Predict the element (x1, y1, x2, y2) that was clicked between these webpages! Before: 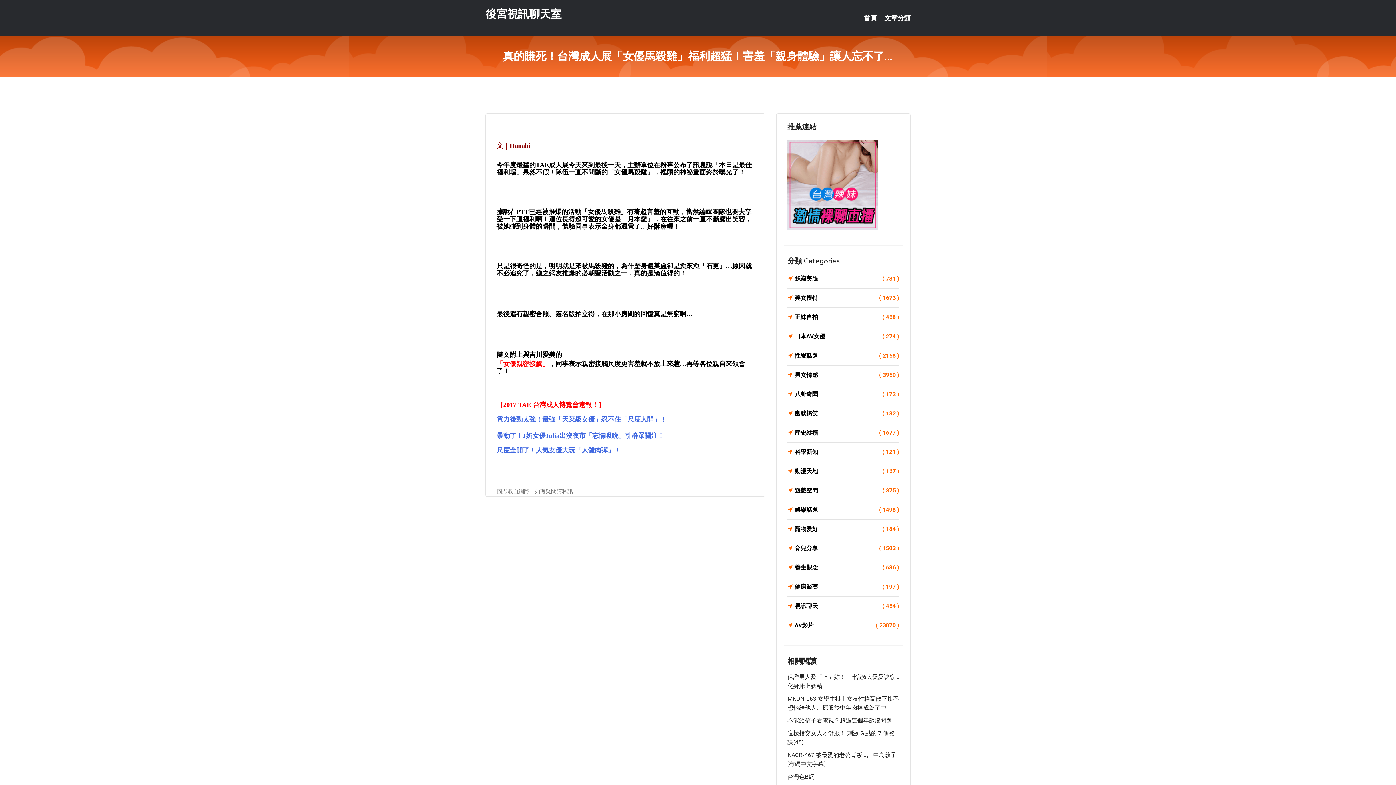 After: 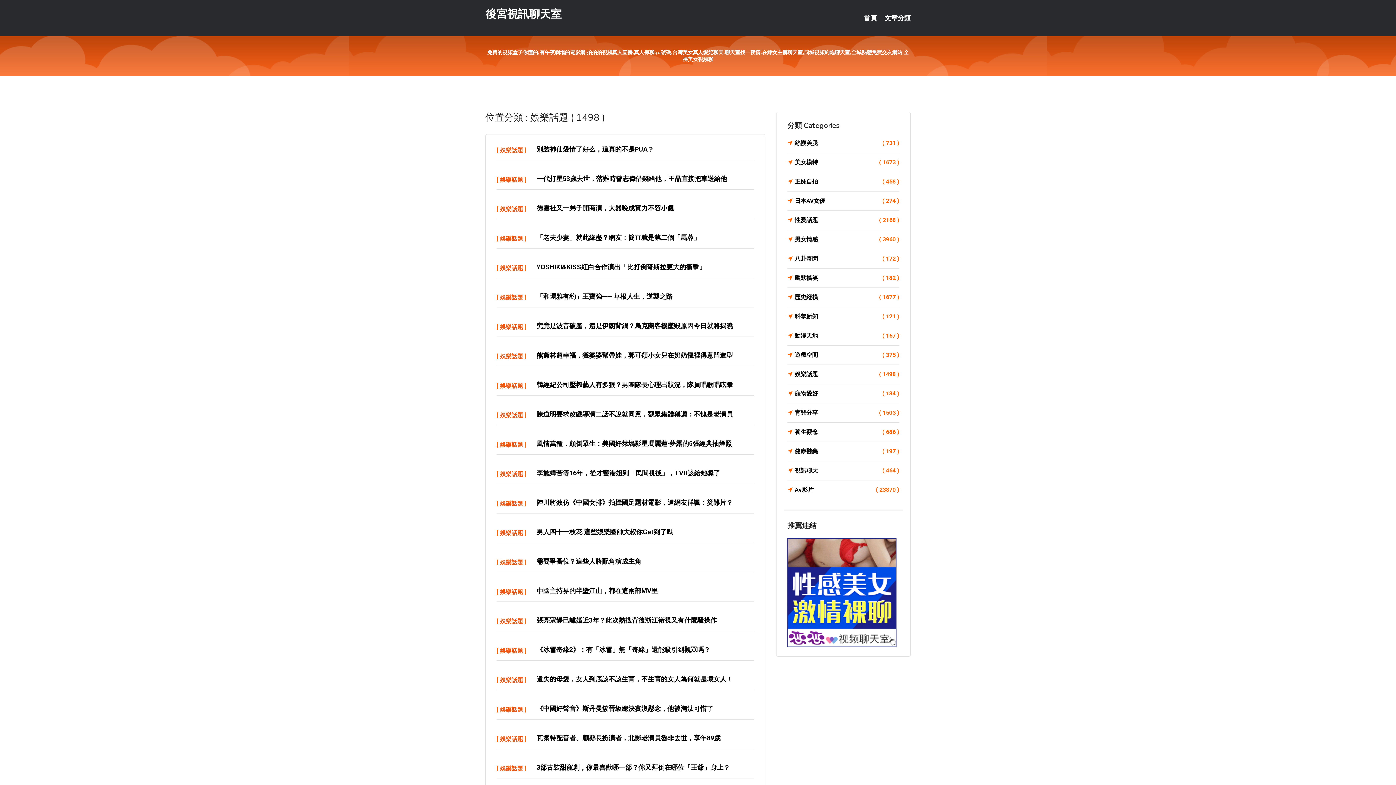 Action: bbox: (787, 505, 899, 515) label: 娛樂話題
( 1498 )